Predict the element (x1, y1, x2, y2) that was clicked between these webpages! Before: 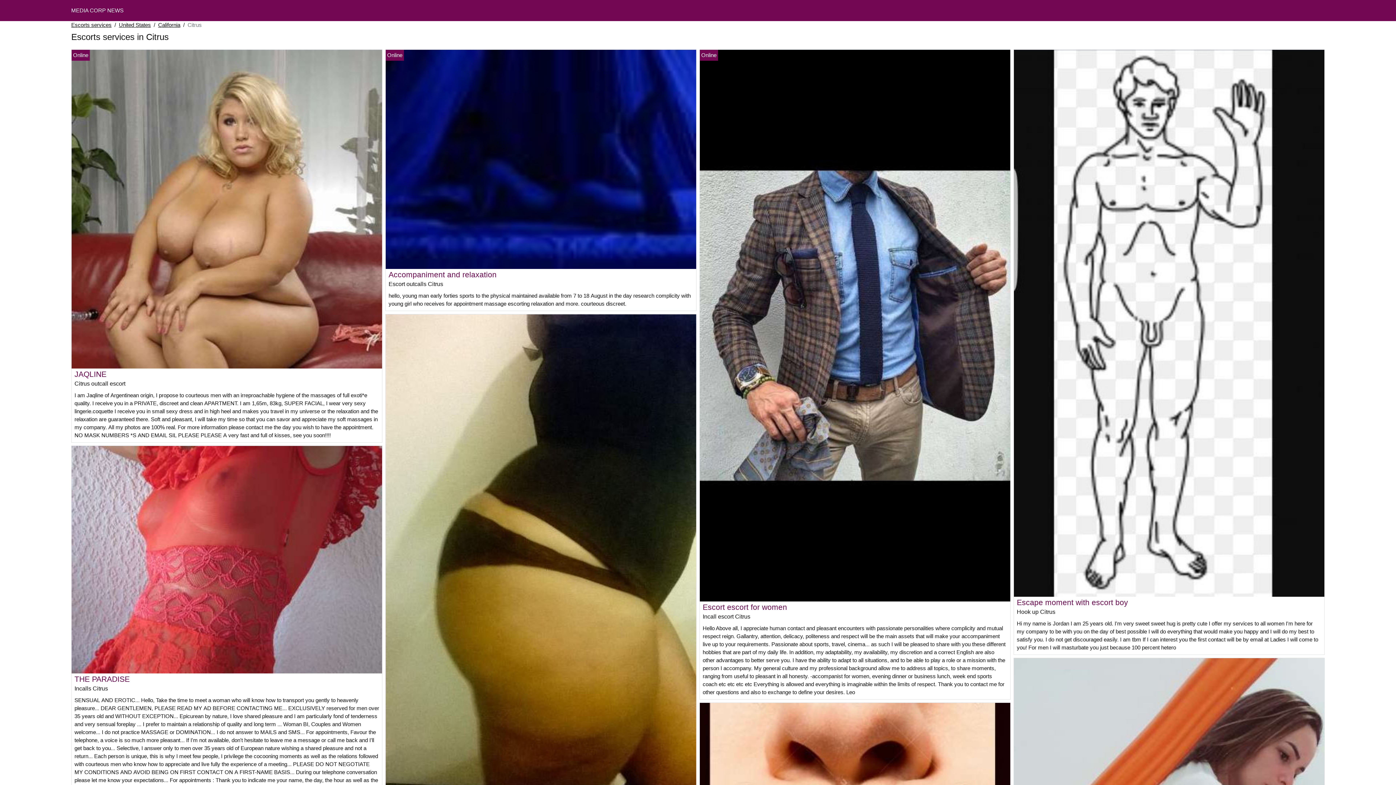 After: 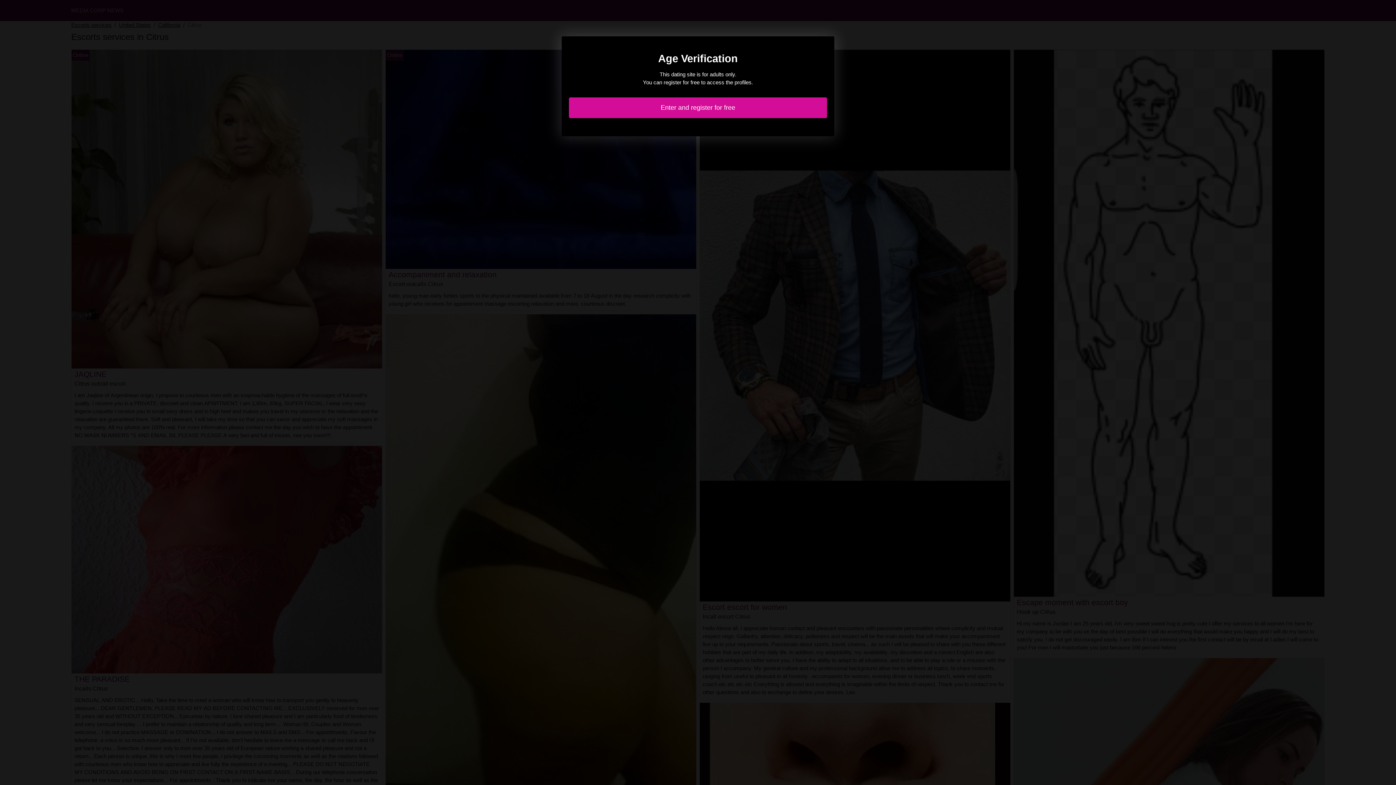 Action: label: Escort escort for women bbox: (702, 603, 787, 611)